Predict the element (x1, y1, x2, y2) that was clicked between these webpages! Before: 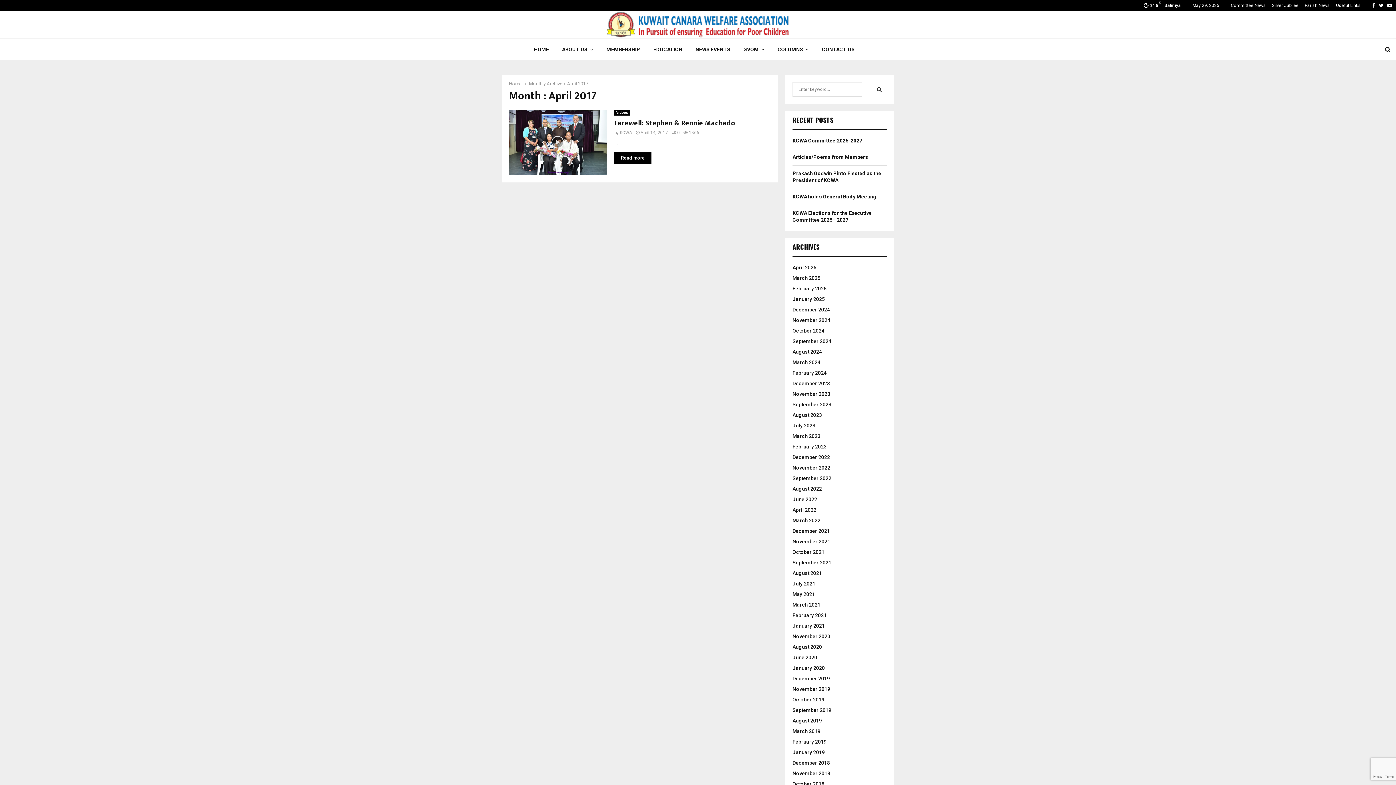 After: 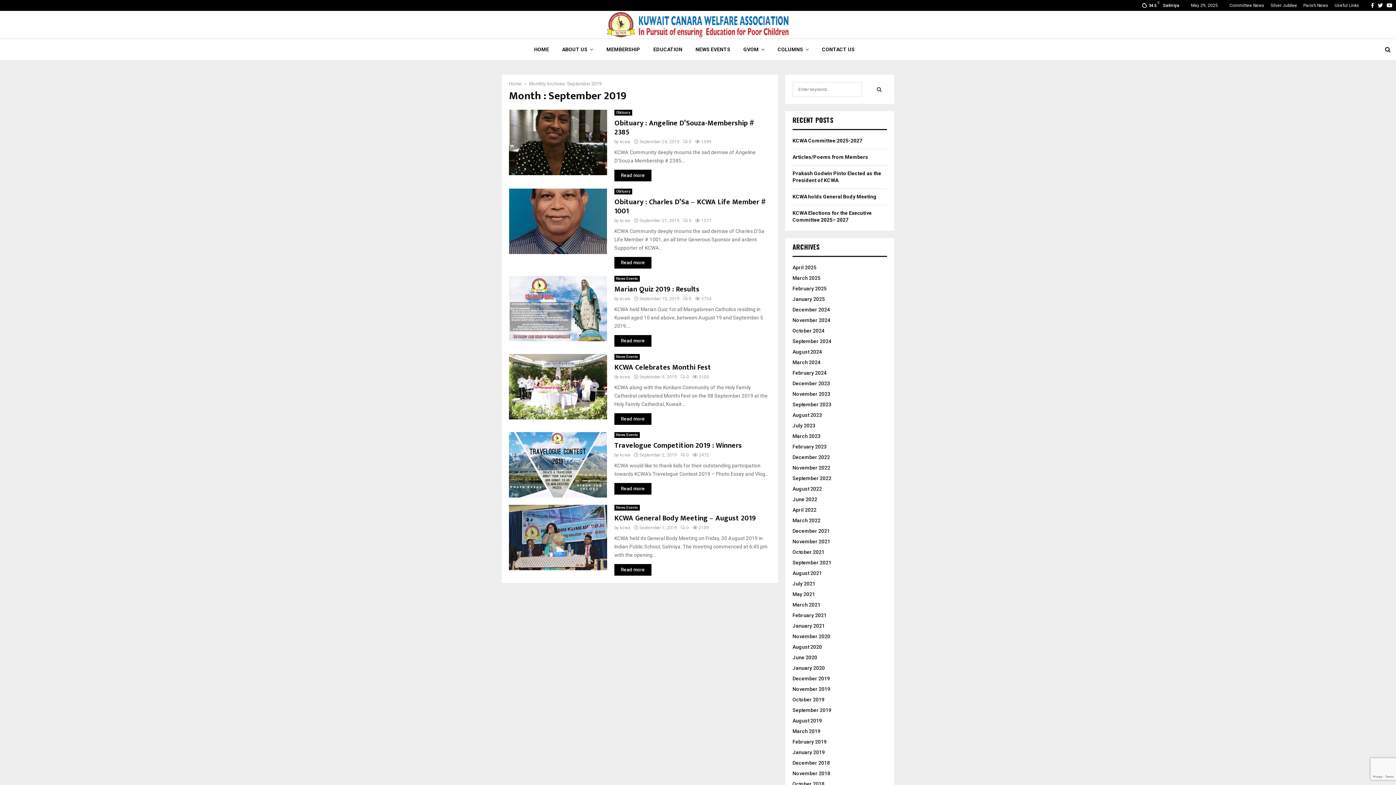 Action: label: September 2019 bbox: (792, 707, 831, 713)